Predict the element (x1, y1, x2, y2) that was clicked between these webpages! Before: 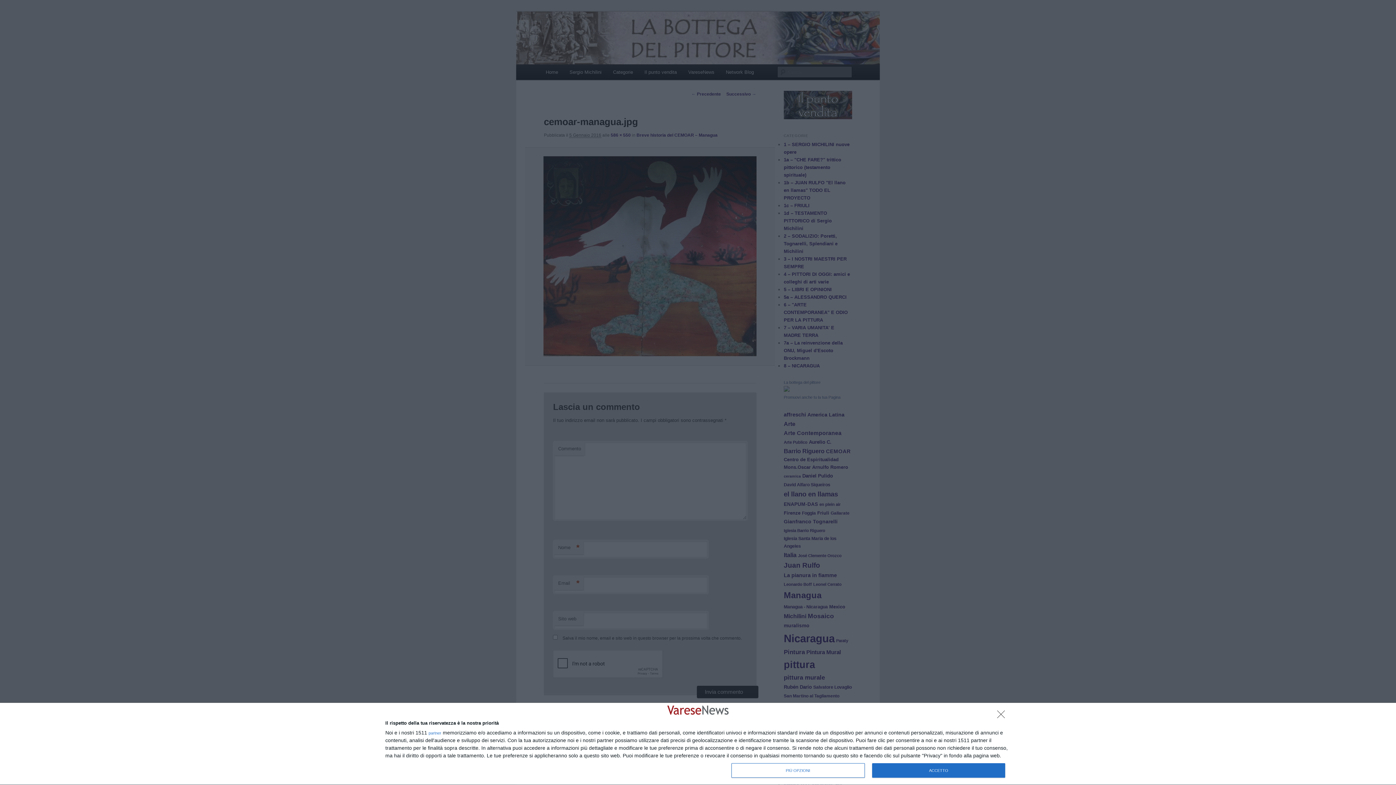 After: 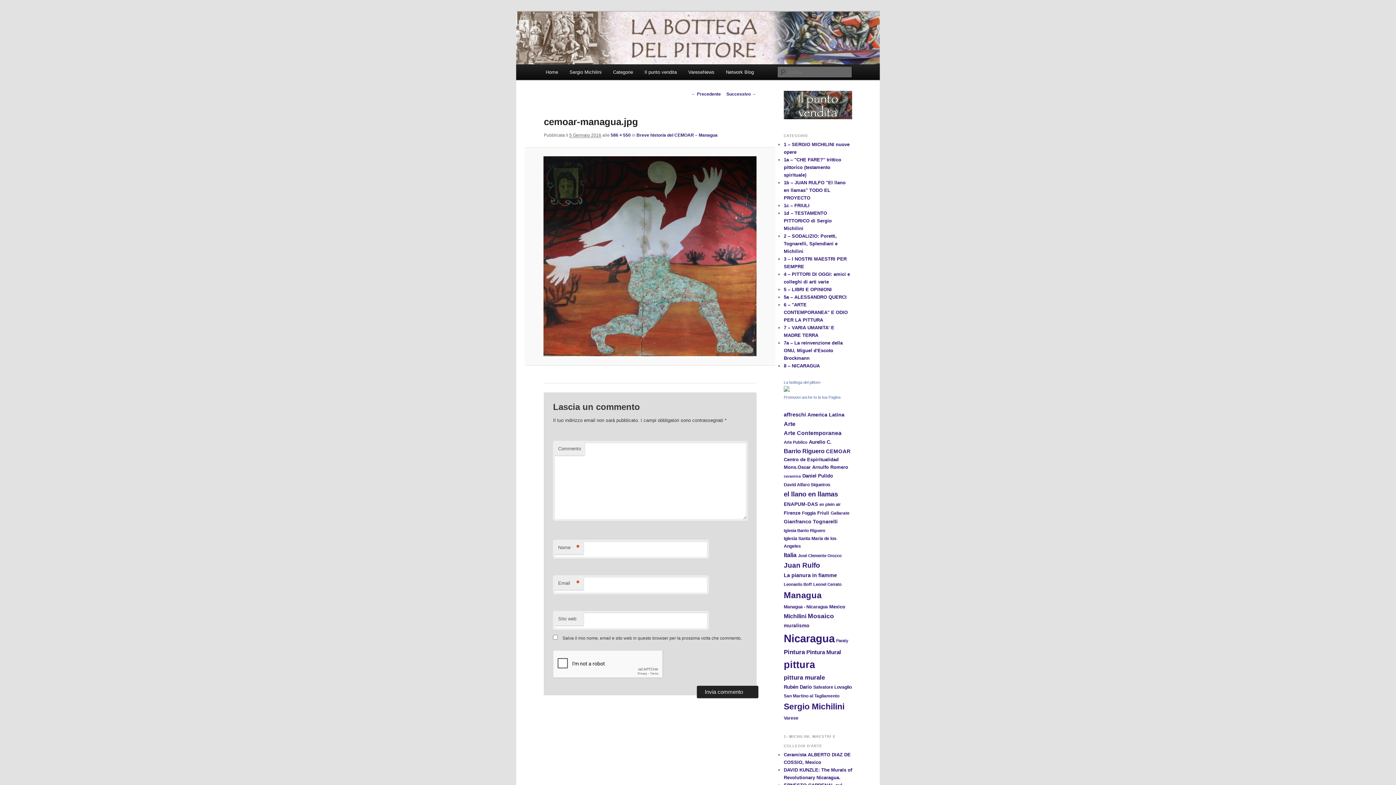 Action: label: ACCETTO bbox: (872, 763, 1005, 778)